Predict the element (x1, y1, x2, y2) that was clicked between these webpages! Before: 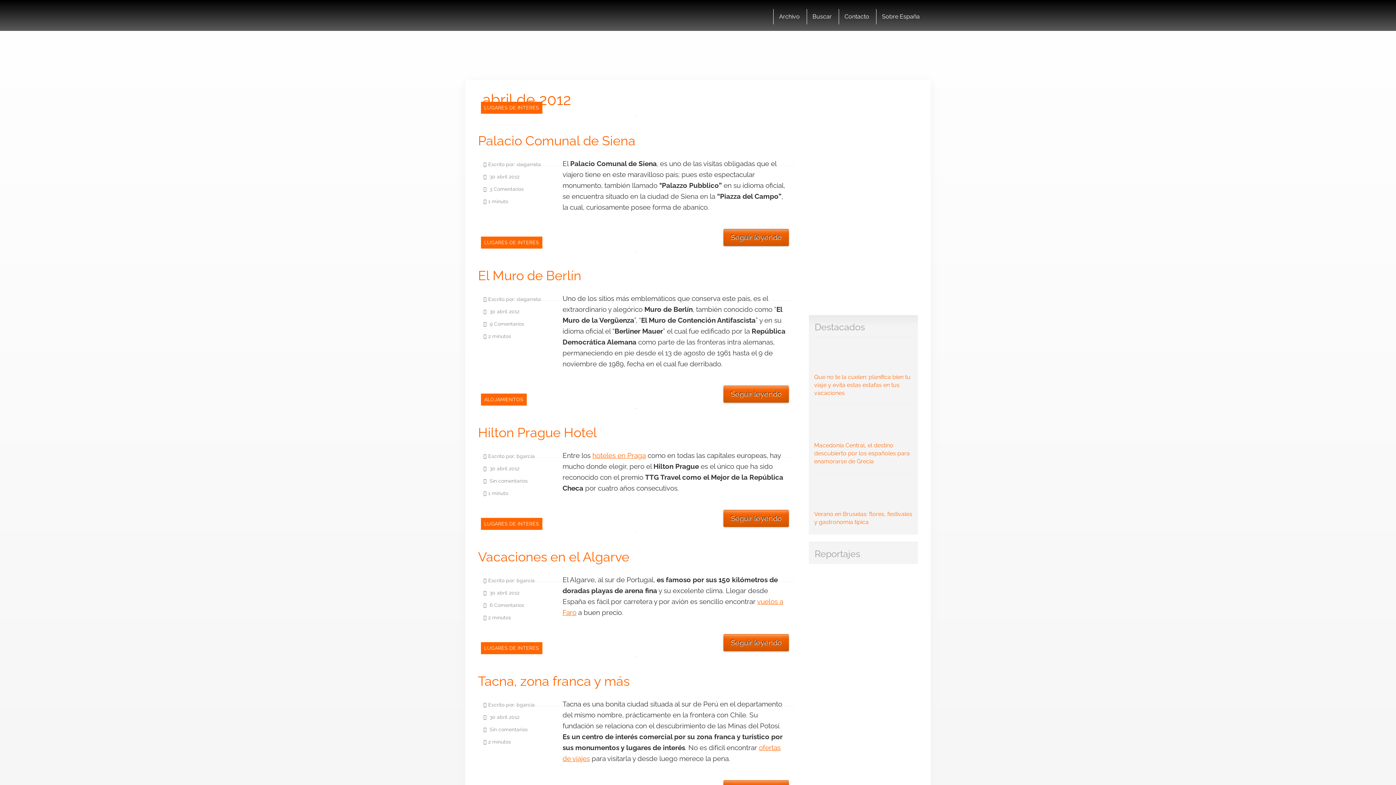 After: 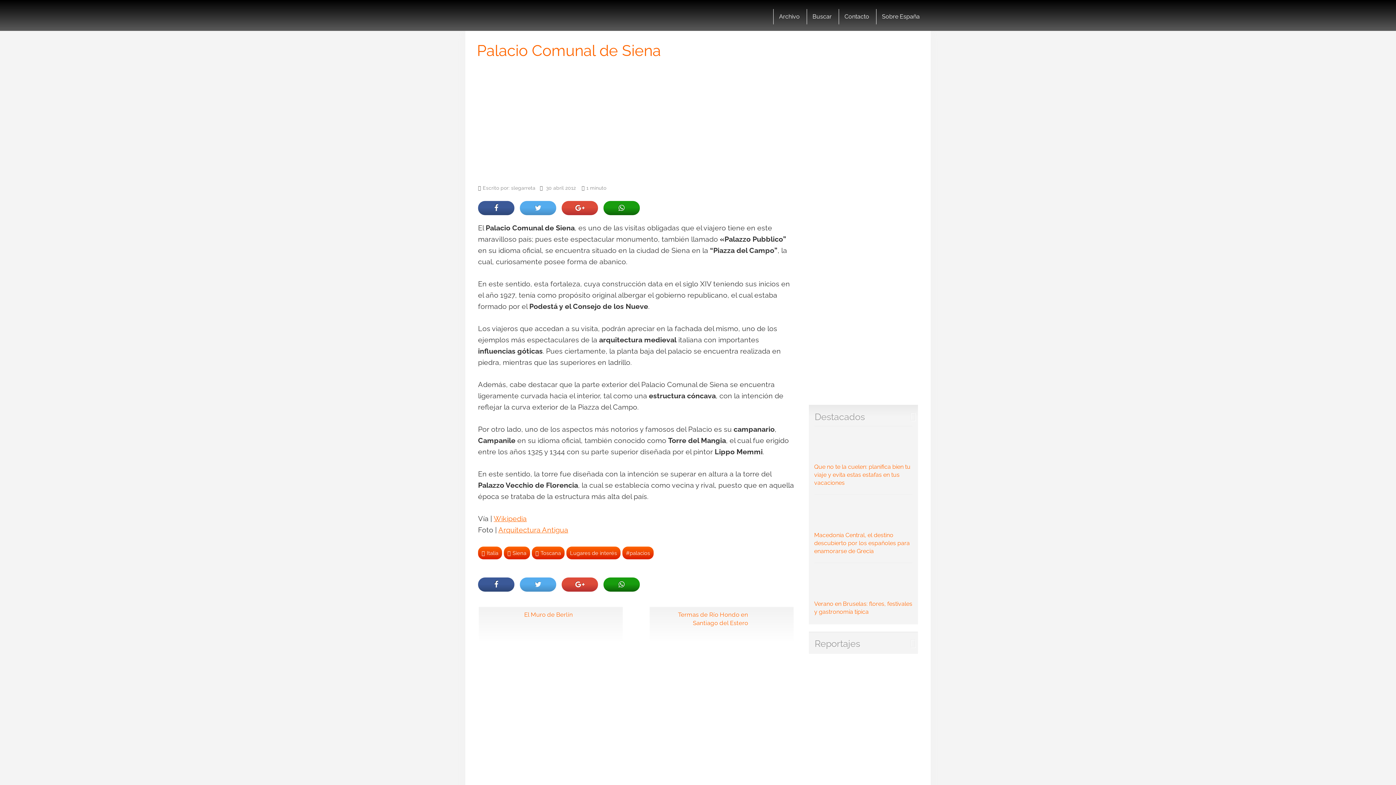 Action: bbox: (478, 132, 794, 148) label: Palacio Comunal de Siena